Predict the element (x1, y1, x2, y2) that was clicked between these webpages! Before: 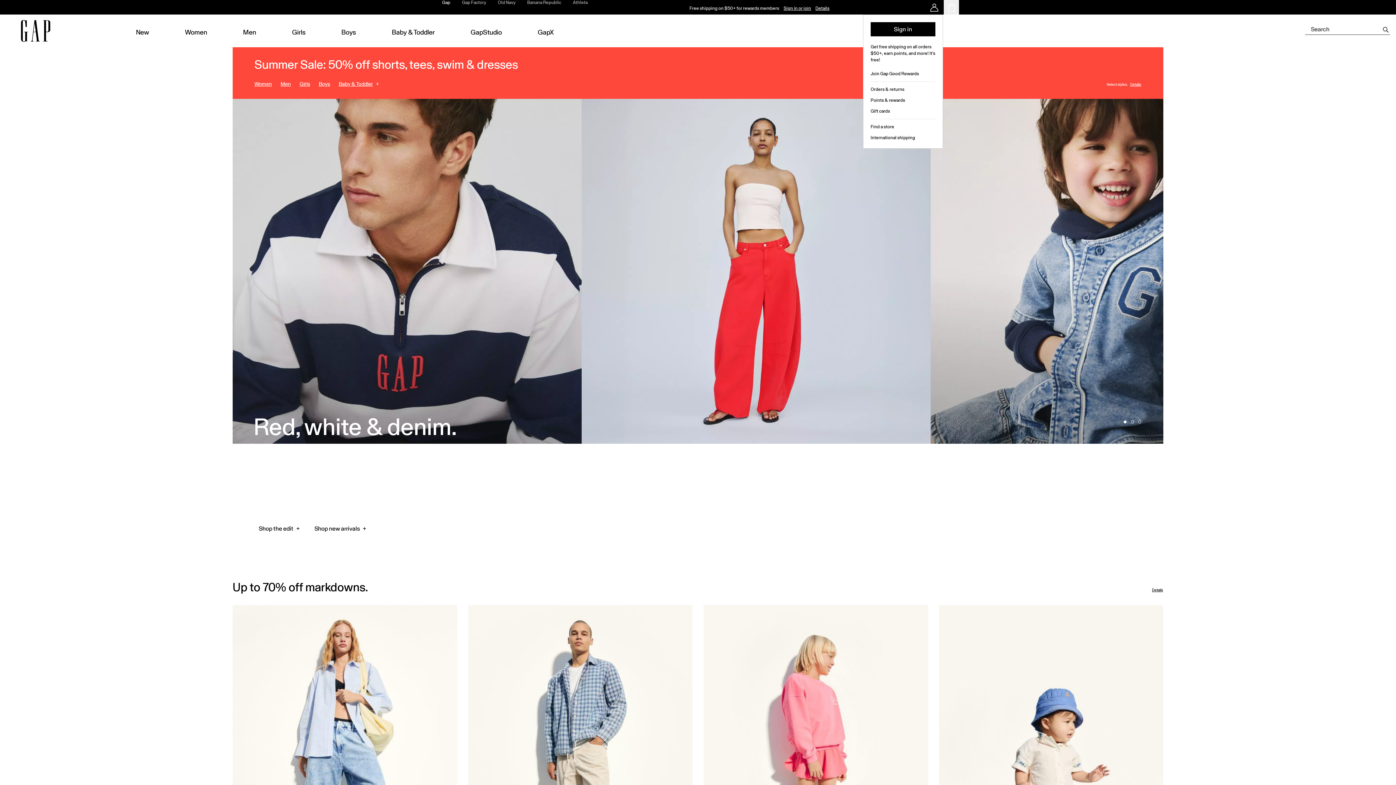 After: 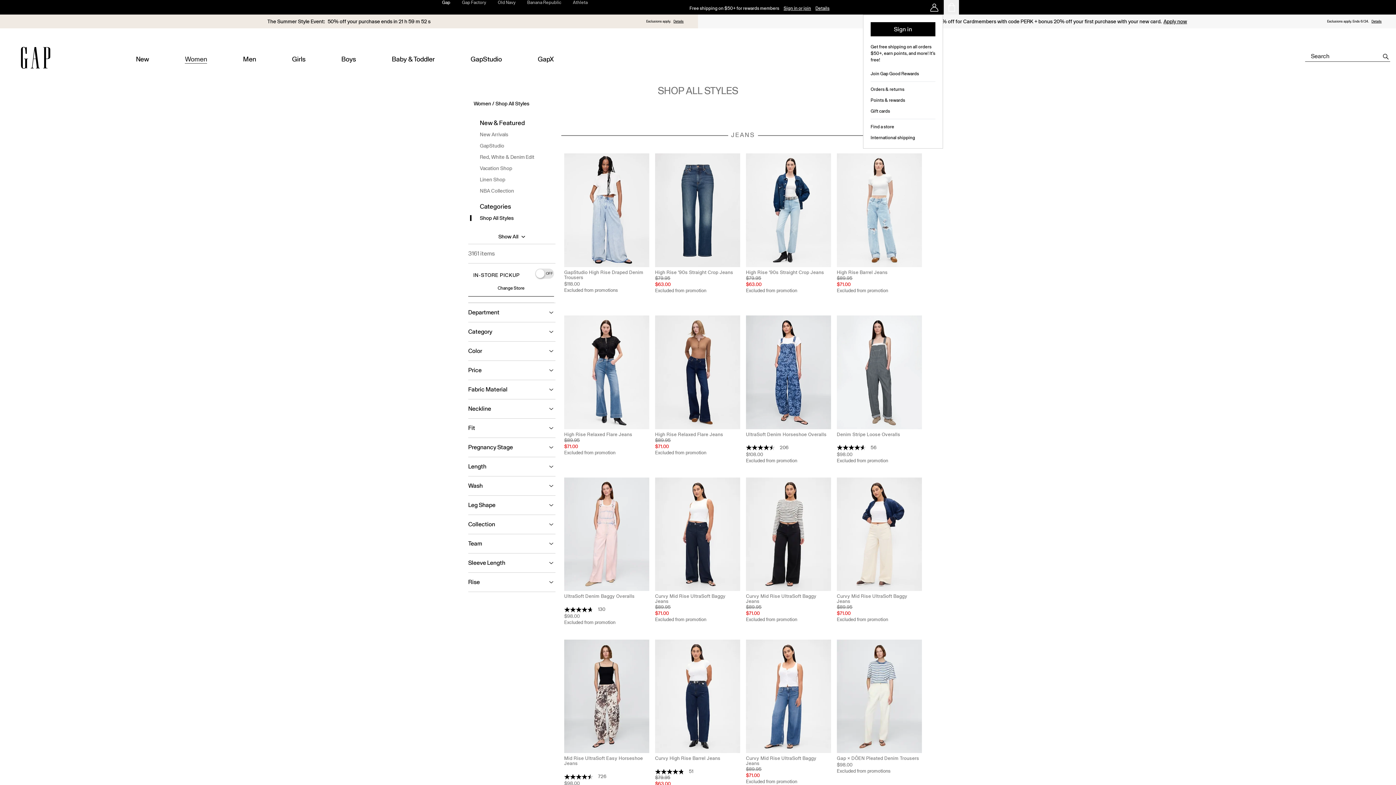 Action: bbox: (232, 47, 1163, 98)